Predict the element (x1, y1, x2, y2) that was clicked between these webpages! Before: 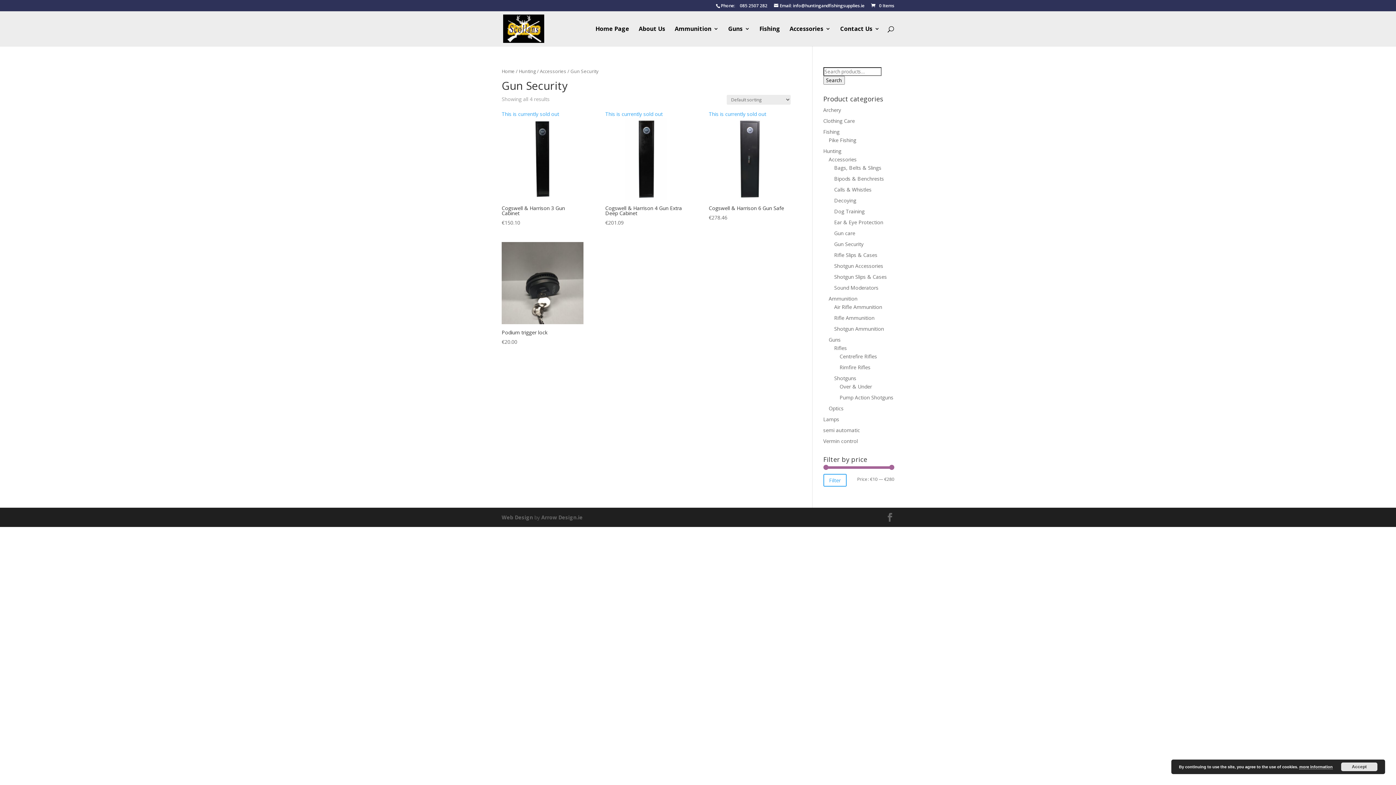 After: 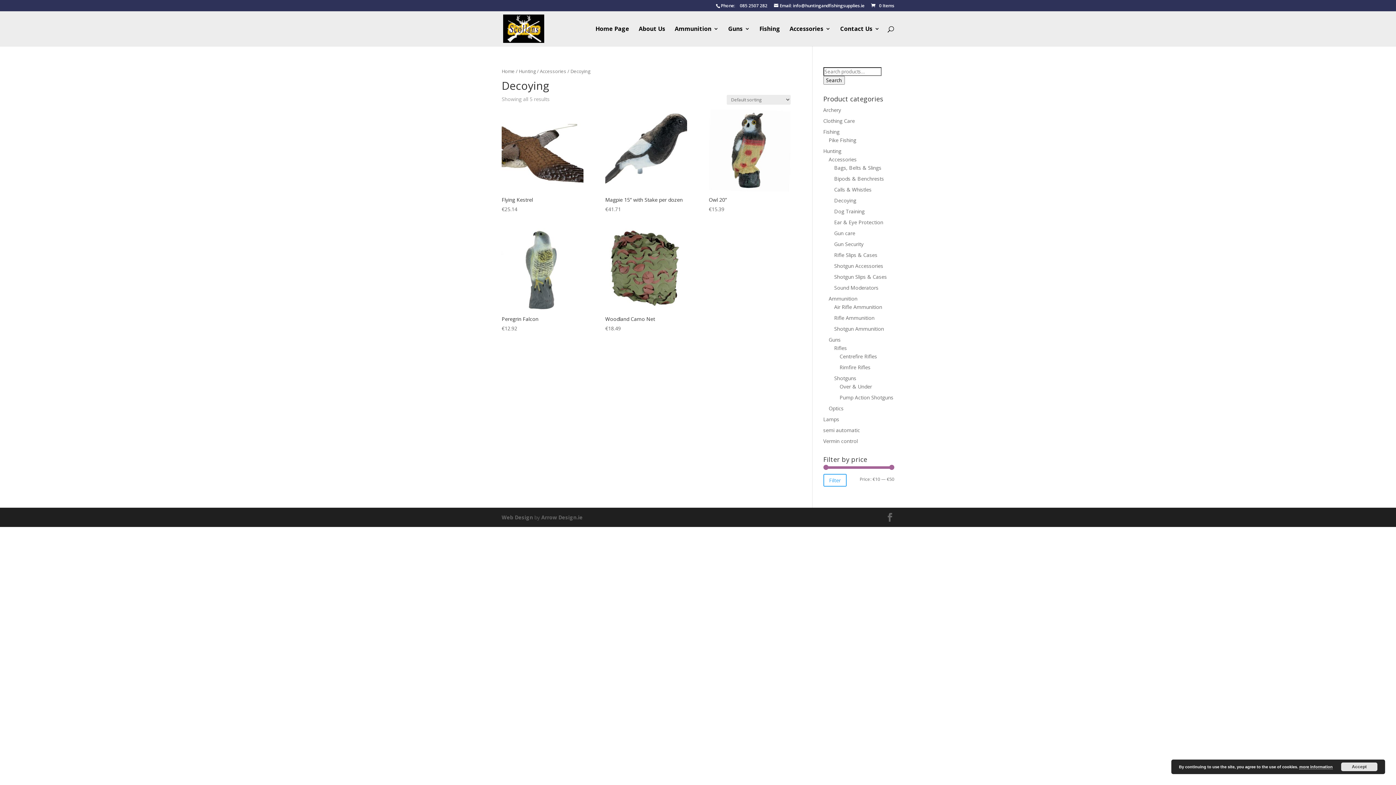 Action: label: Decoying bbox: (834, 197, 856, 204)